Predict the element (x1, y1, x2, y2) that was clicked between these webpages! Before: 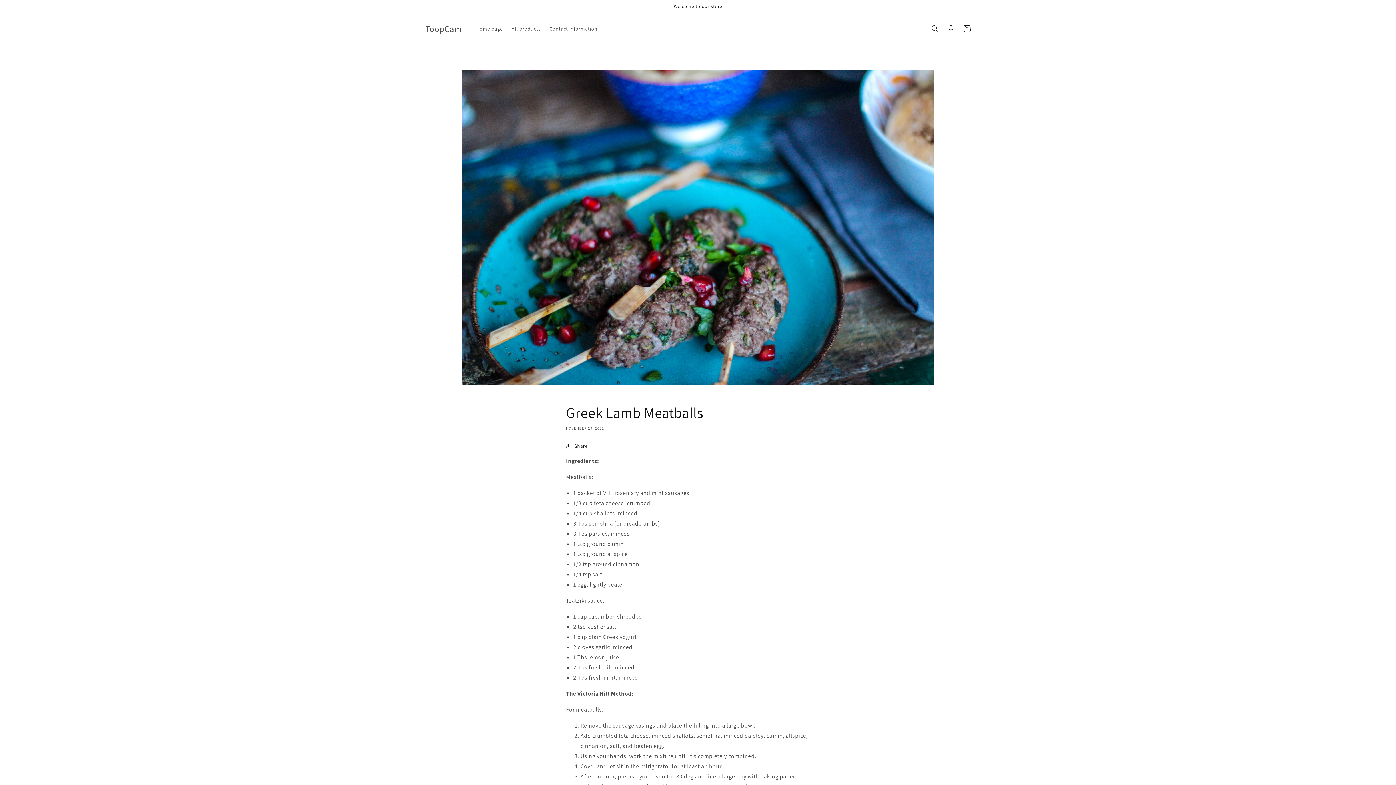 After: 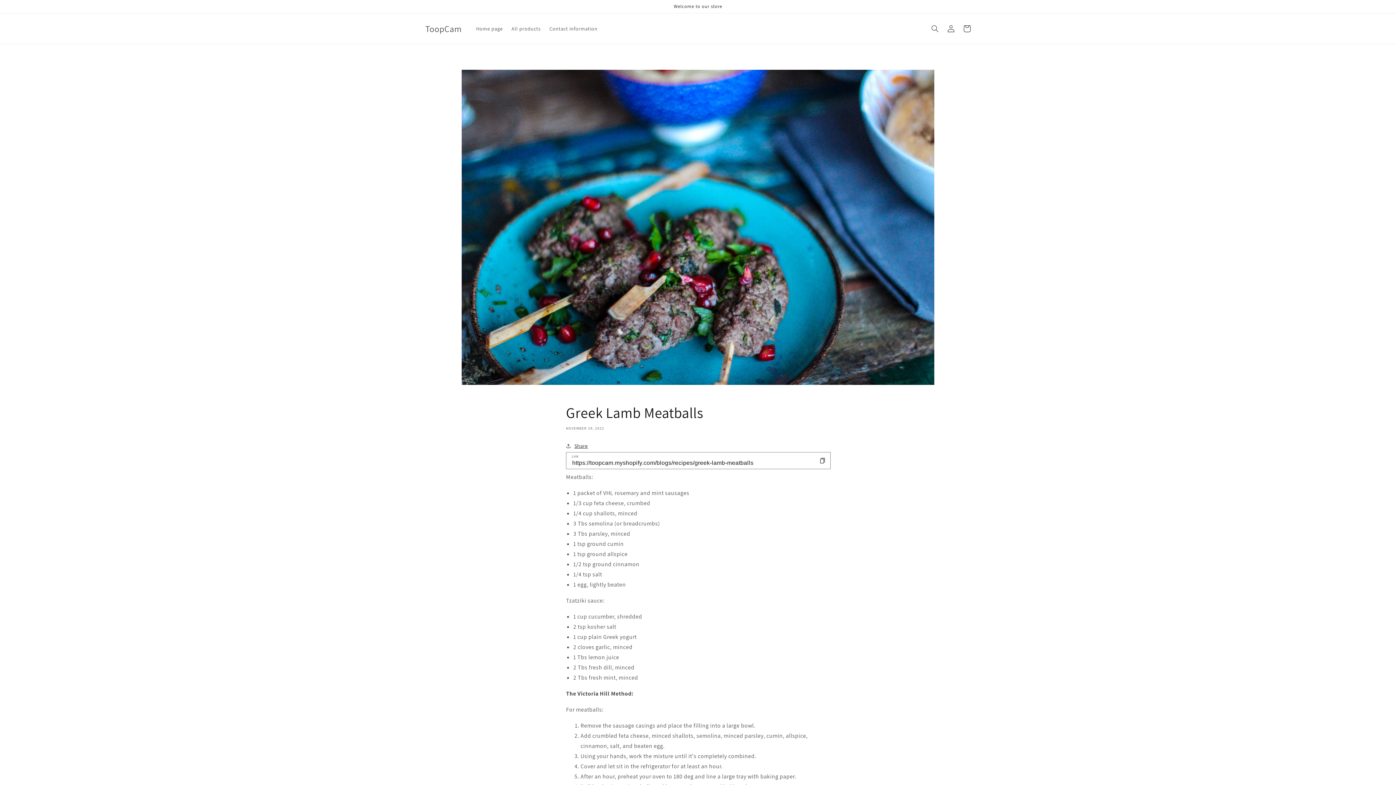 Action: label: Share bbox: (566, 441, 588, 450)